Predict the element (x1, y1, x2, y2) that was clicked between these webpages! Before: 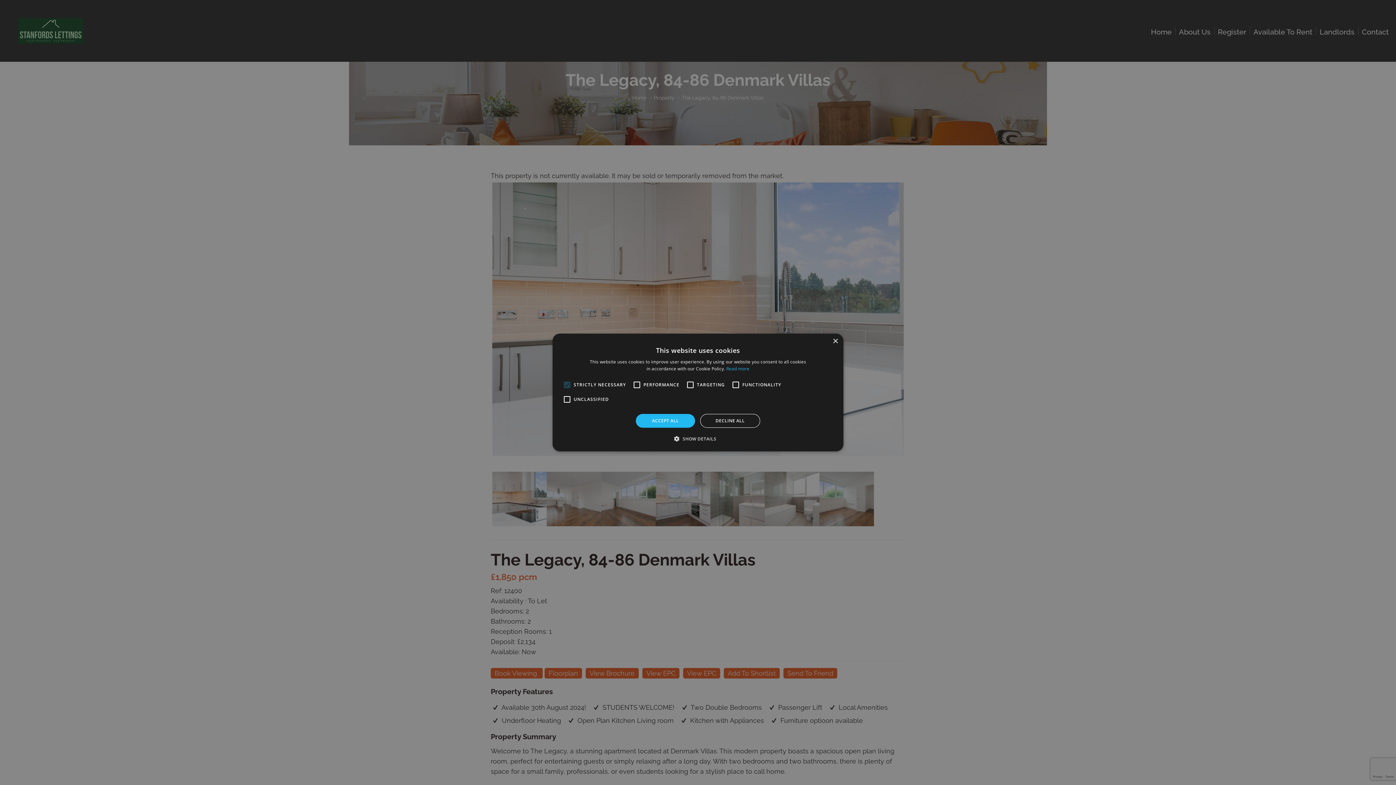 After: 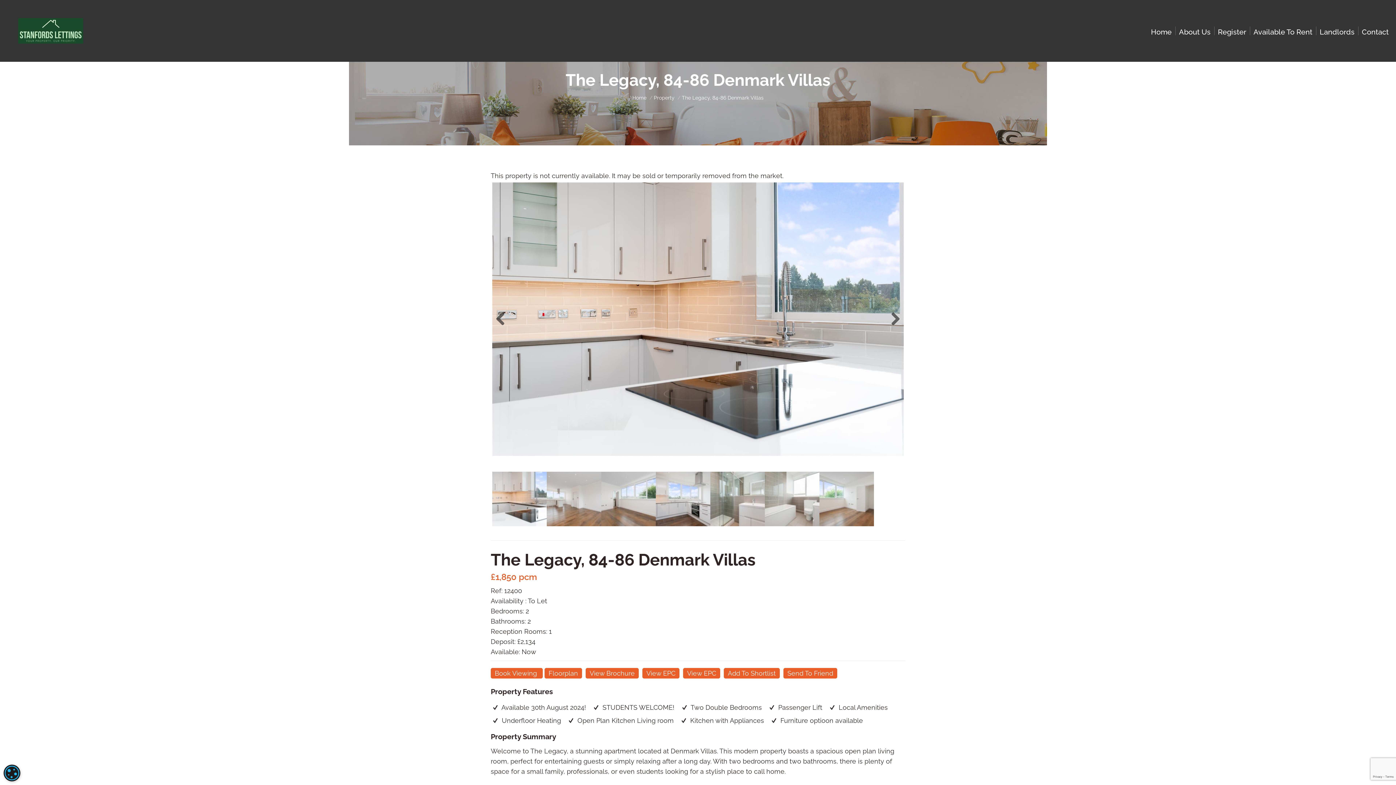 Action: label: DECLINE ALL bbox: (700, 414, 760, 428)